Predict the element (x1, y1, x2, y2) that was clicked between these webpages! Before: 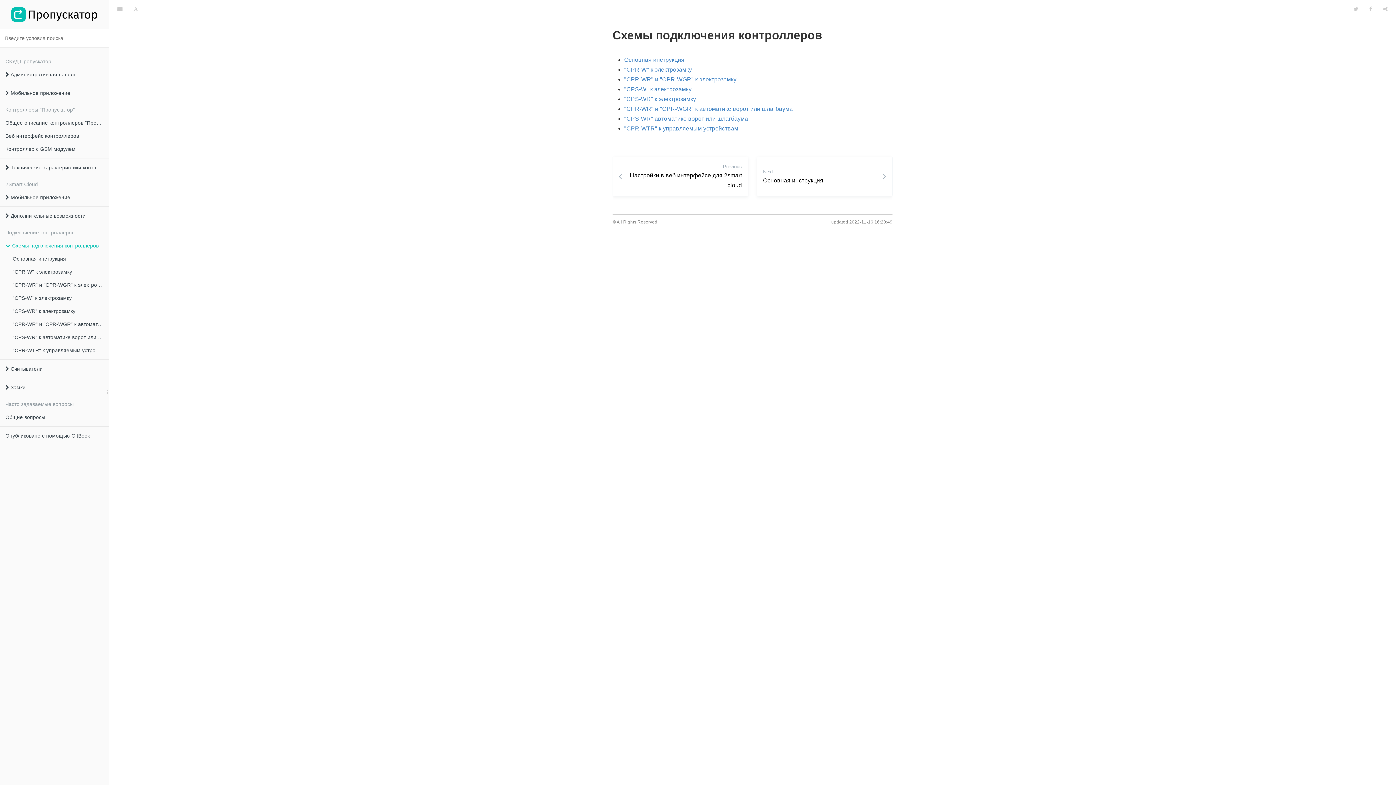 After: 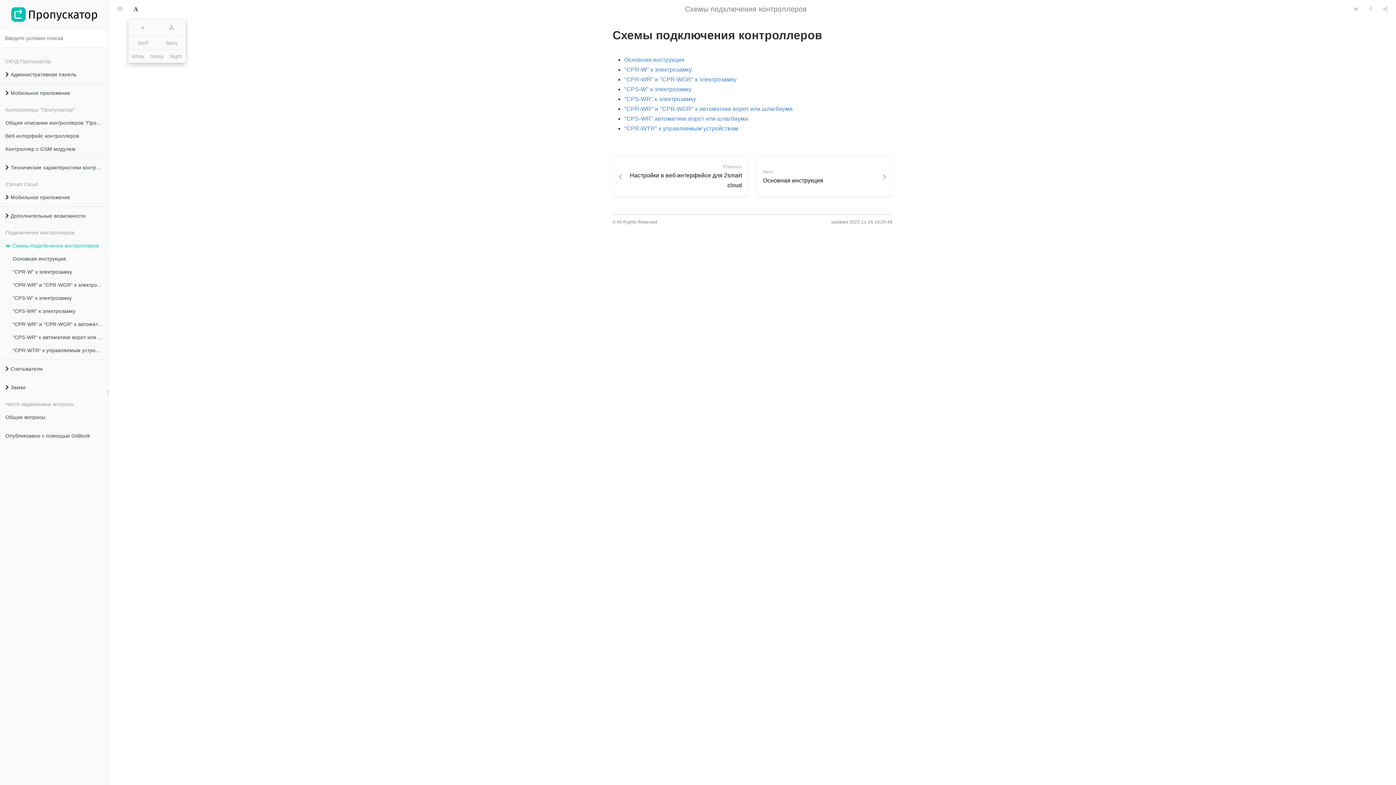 Action: bbox: (128, 0, 143, 18) label: Font Settings